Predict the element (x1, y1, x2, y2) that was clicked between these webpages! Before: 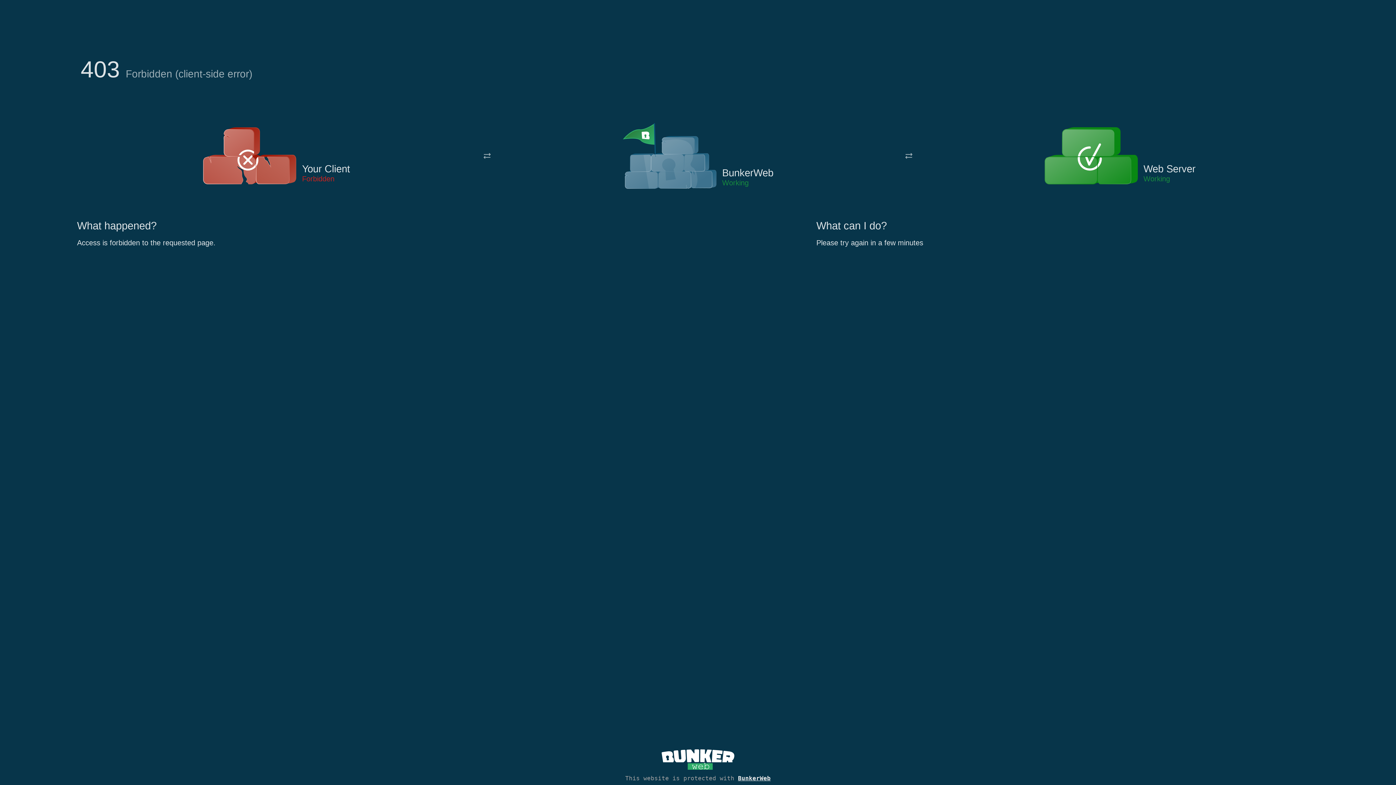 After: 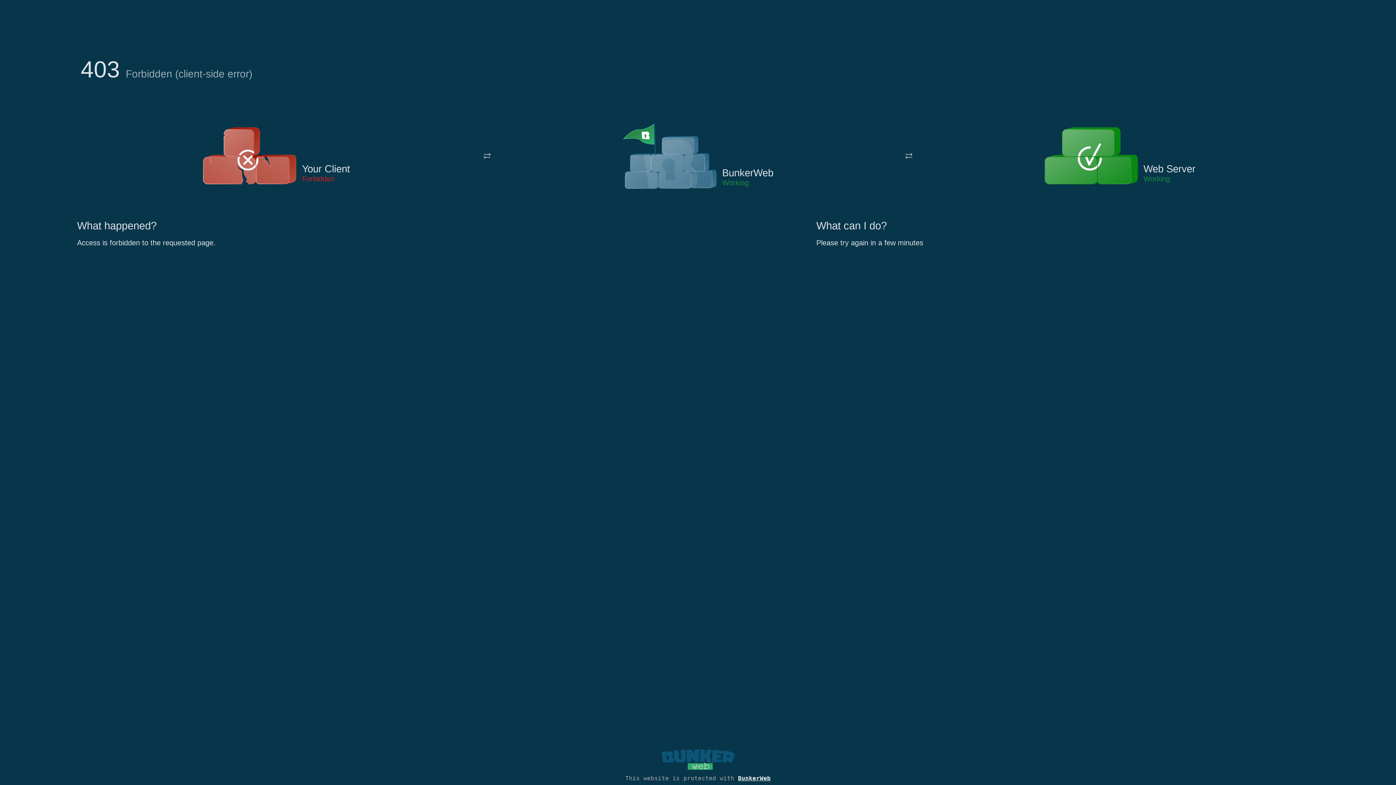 Action: bbox: (661, 765, 734, 773)